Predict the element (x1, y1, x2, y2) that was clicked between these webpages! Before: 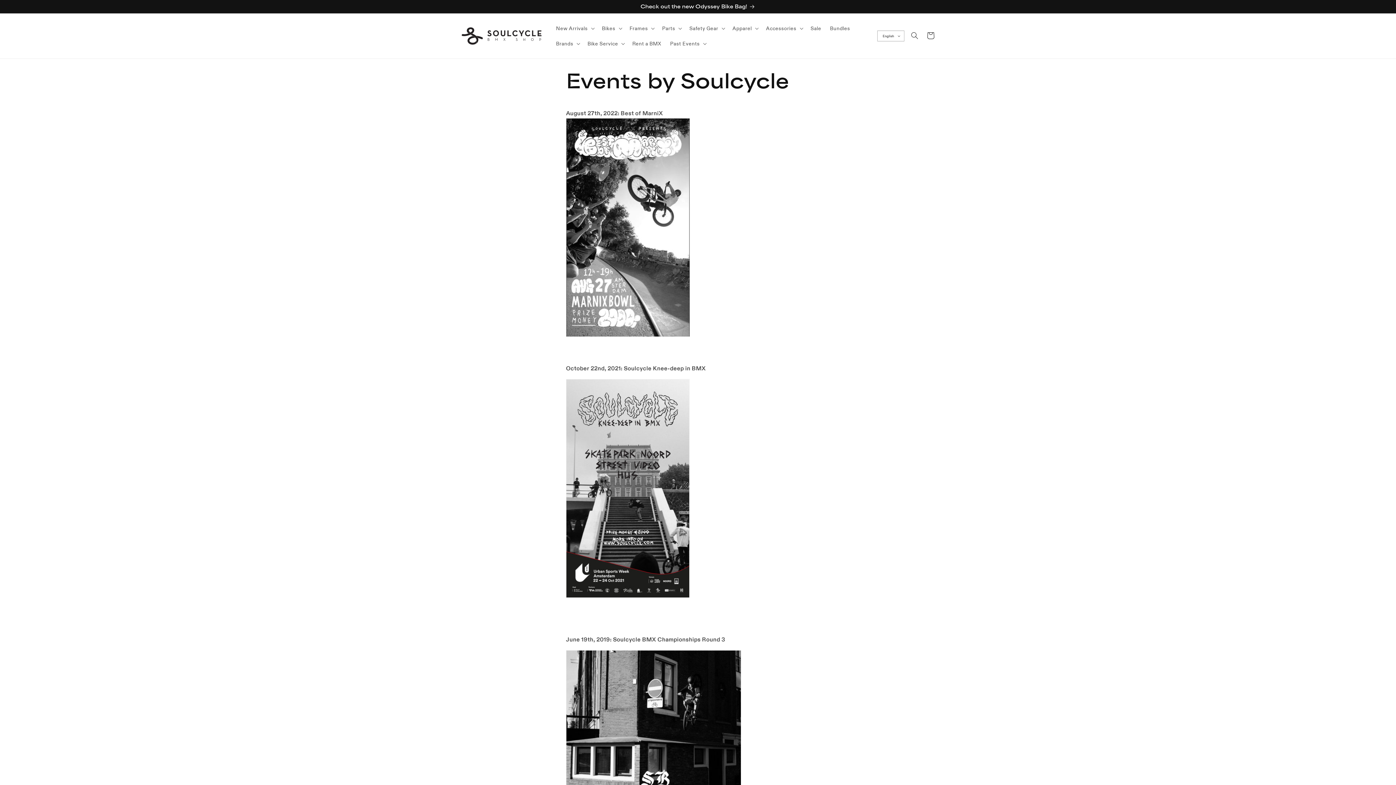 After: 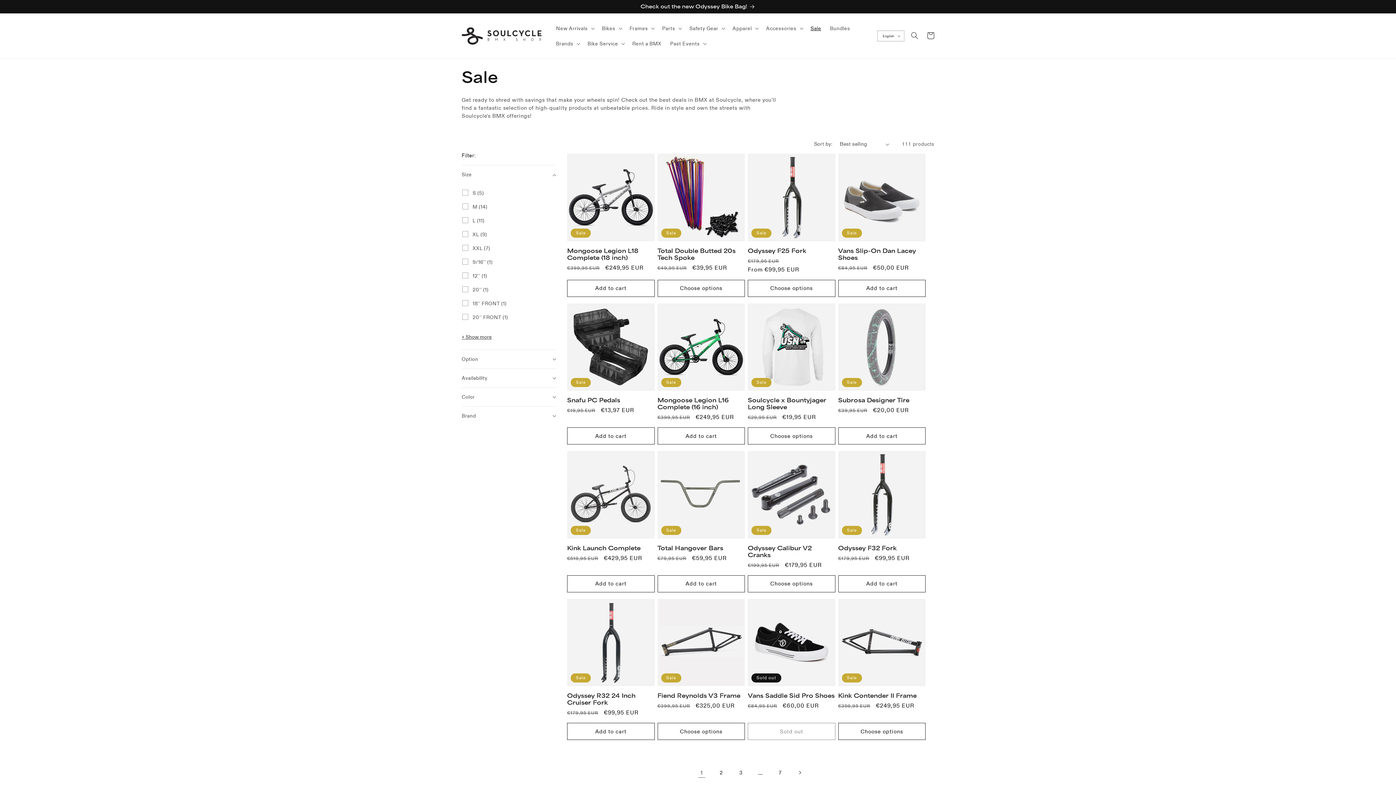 Action: bbox: (806, 20, 825, 36) label: Sale